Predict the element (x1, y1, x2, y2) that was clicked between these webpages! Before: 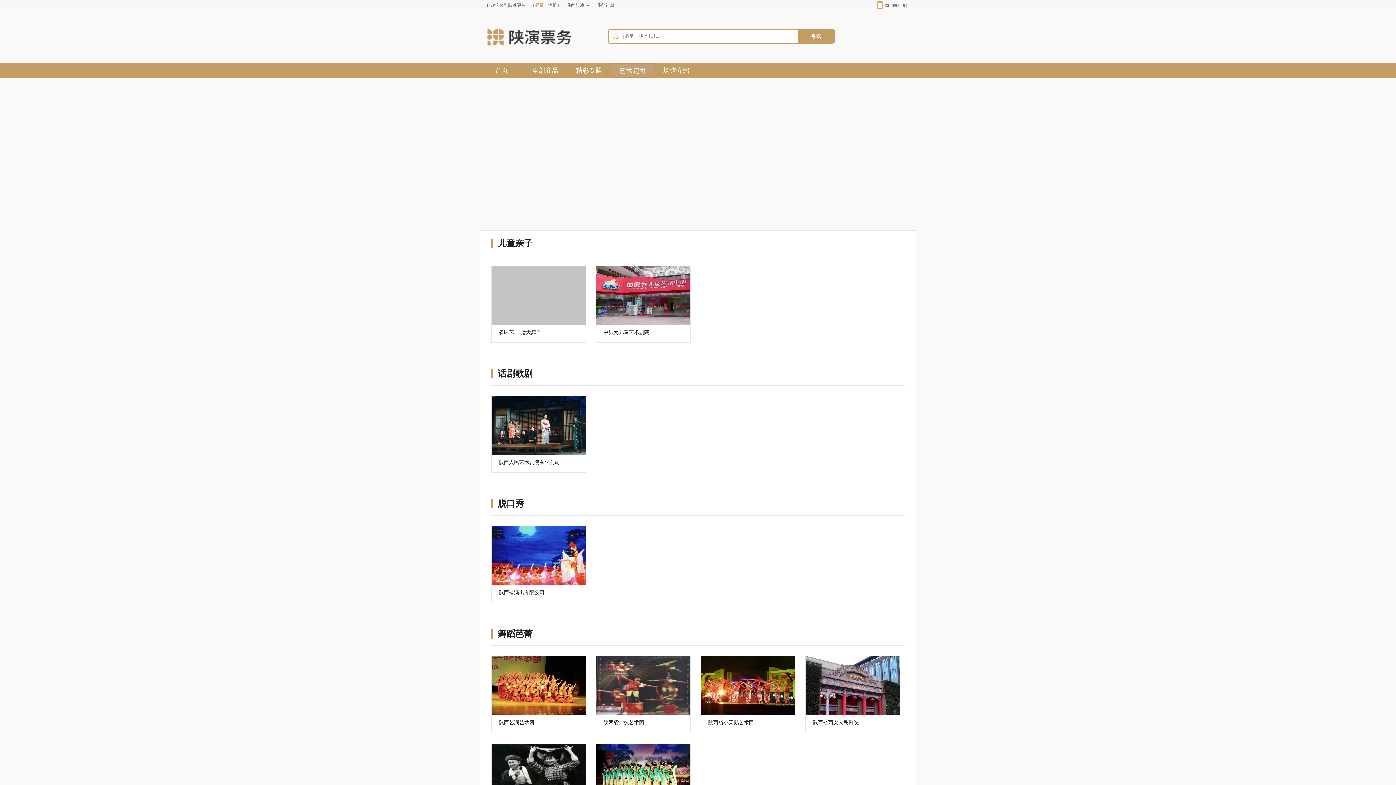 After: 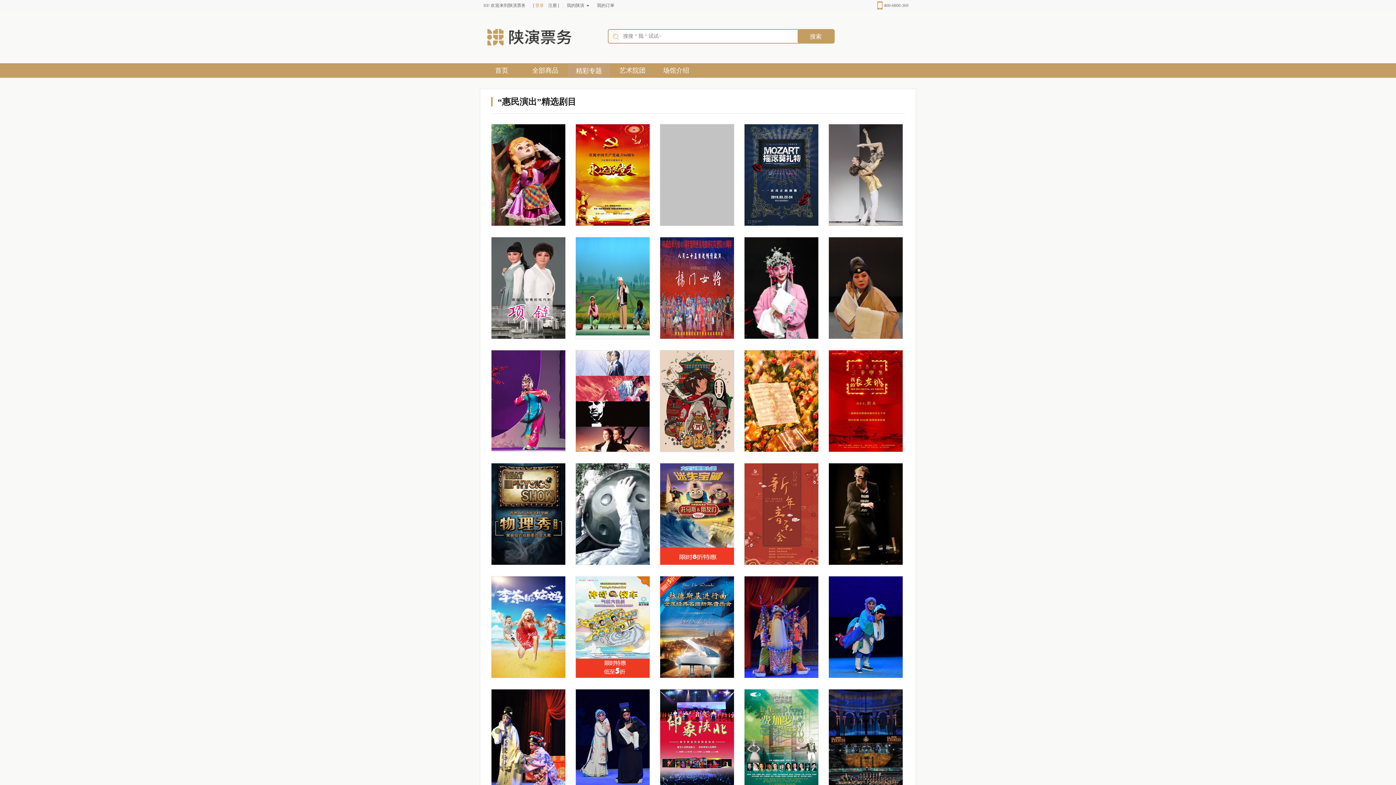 Action: label: 精彩专题 bbox: (567, 63, 610, 77)